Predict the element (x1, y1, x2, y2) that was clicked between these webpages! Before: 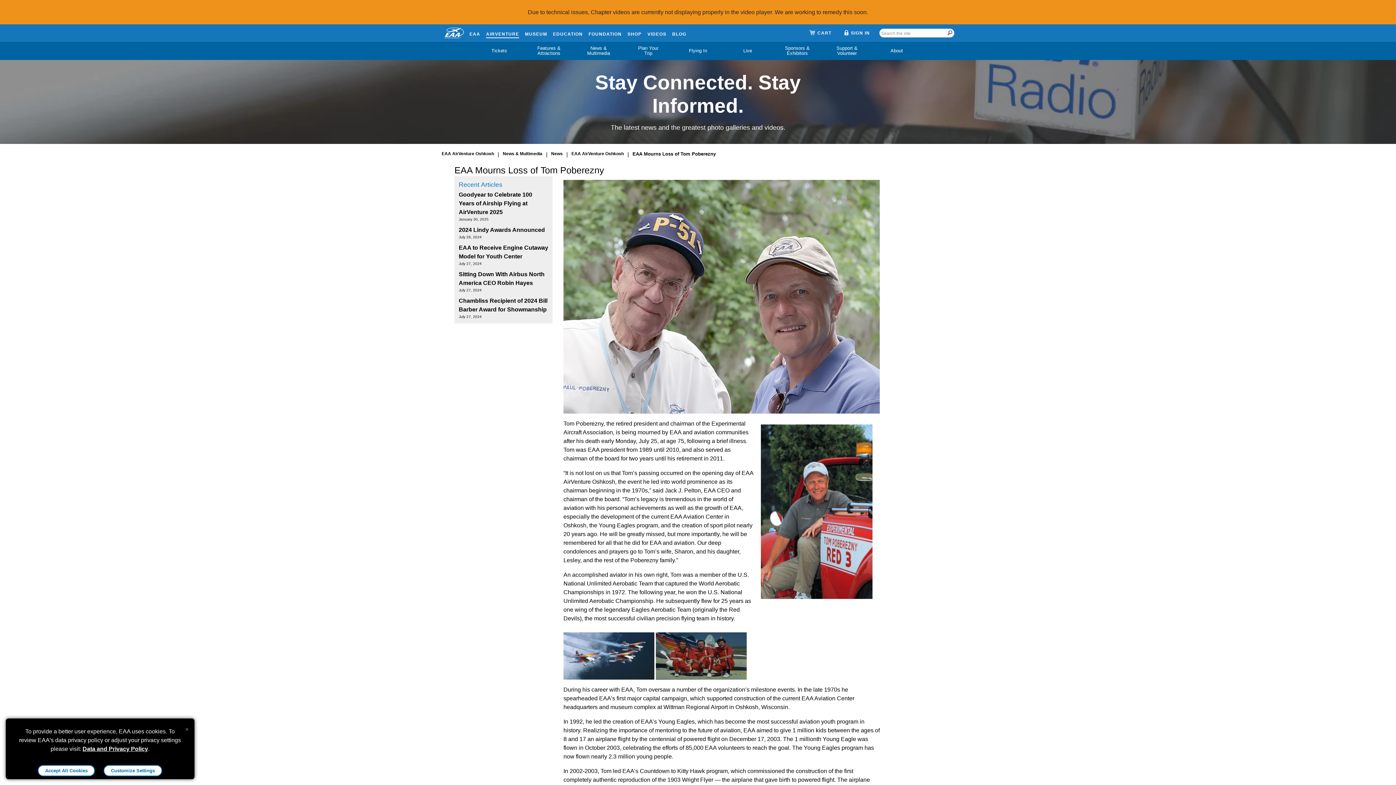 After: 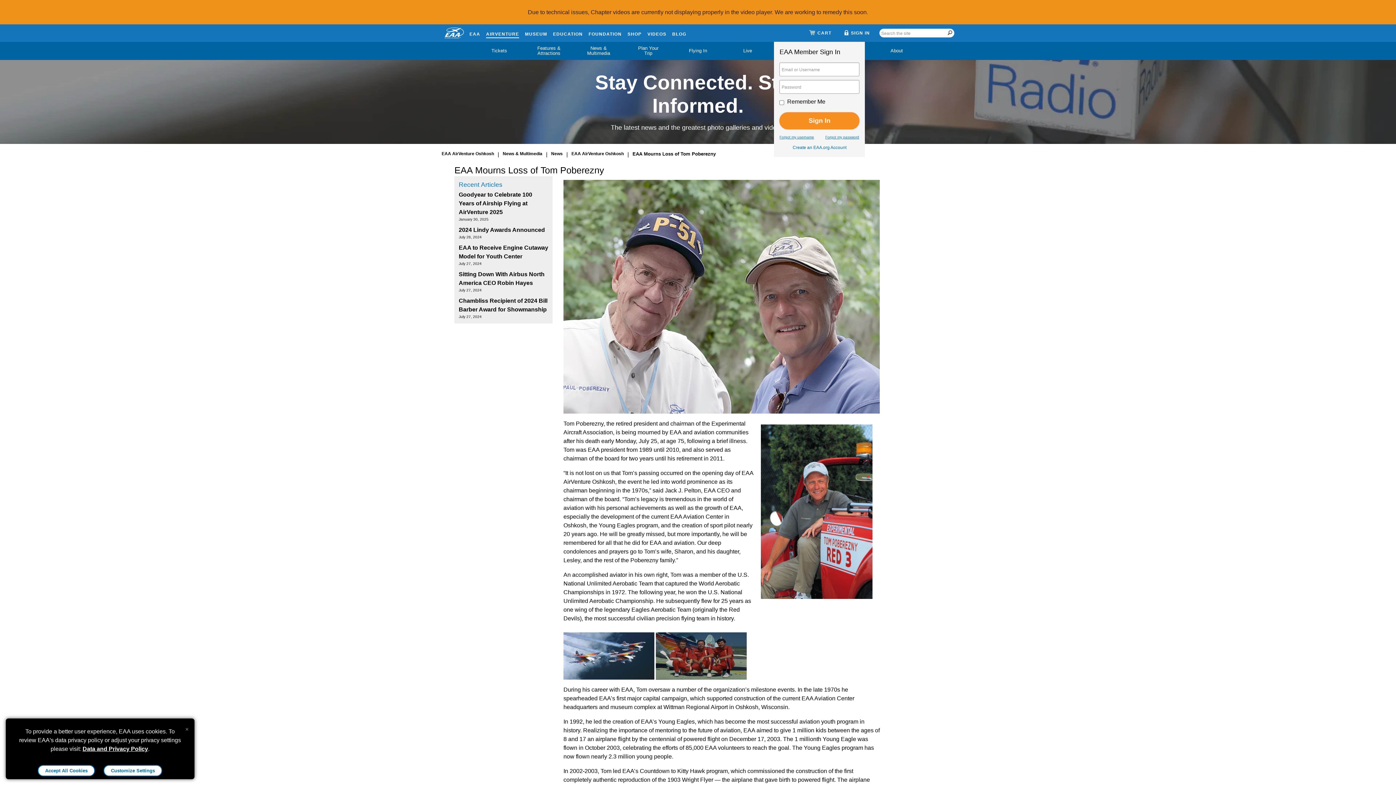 Action: label:  SIGN IN bbox: (841, 28, 873, 37)